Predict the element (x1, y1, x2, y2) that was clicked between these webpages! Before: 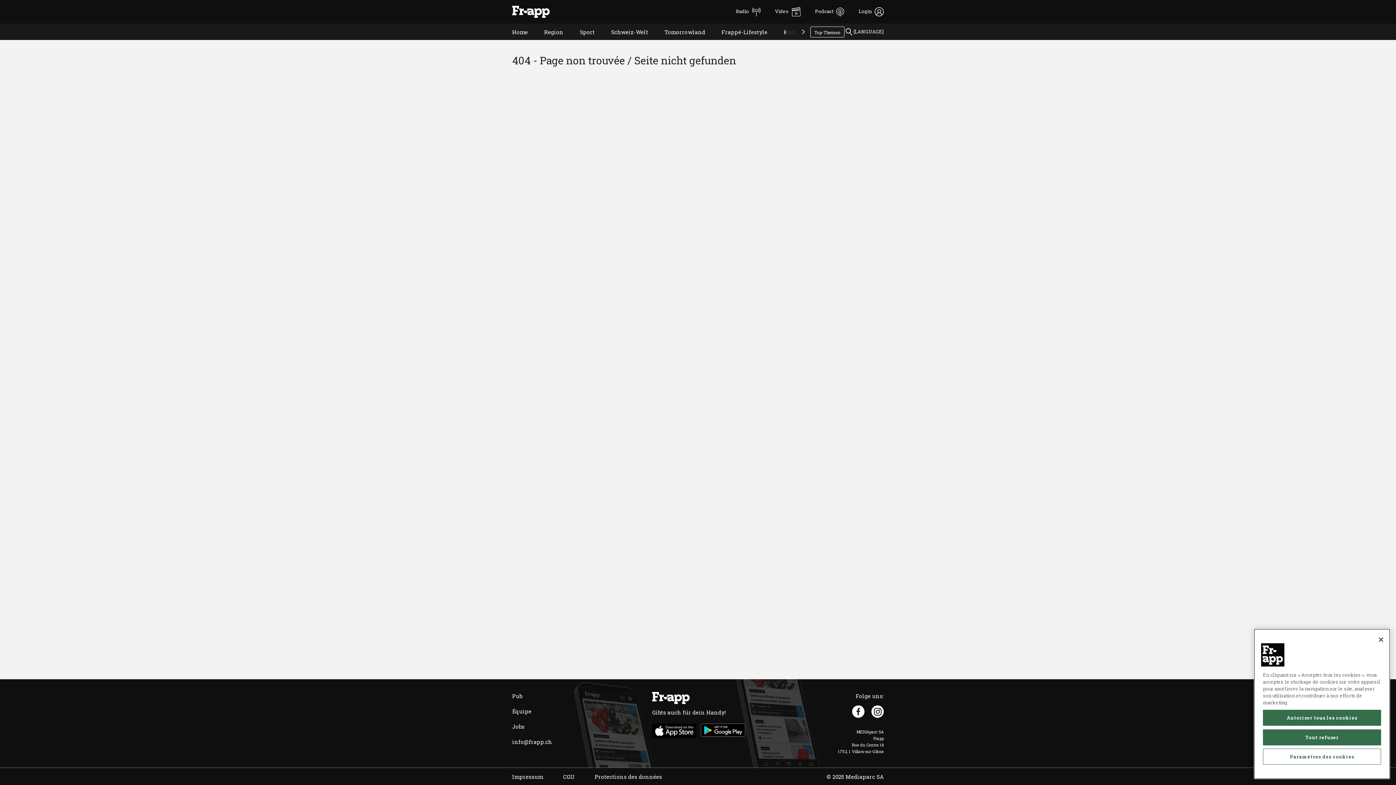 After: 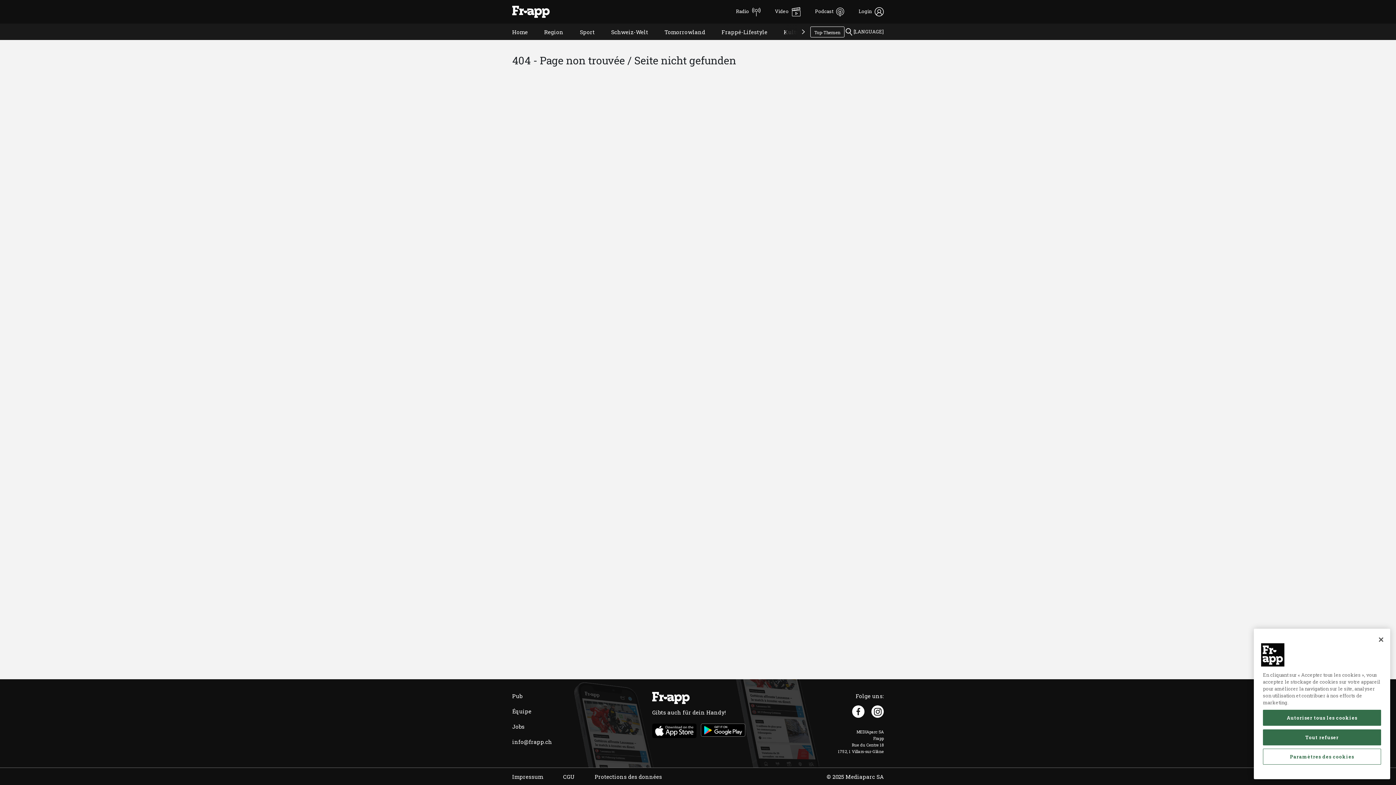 Action: bbox: (701, 726, 745, 733)